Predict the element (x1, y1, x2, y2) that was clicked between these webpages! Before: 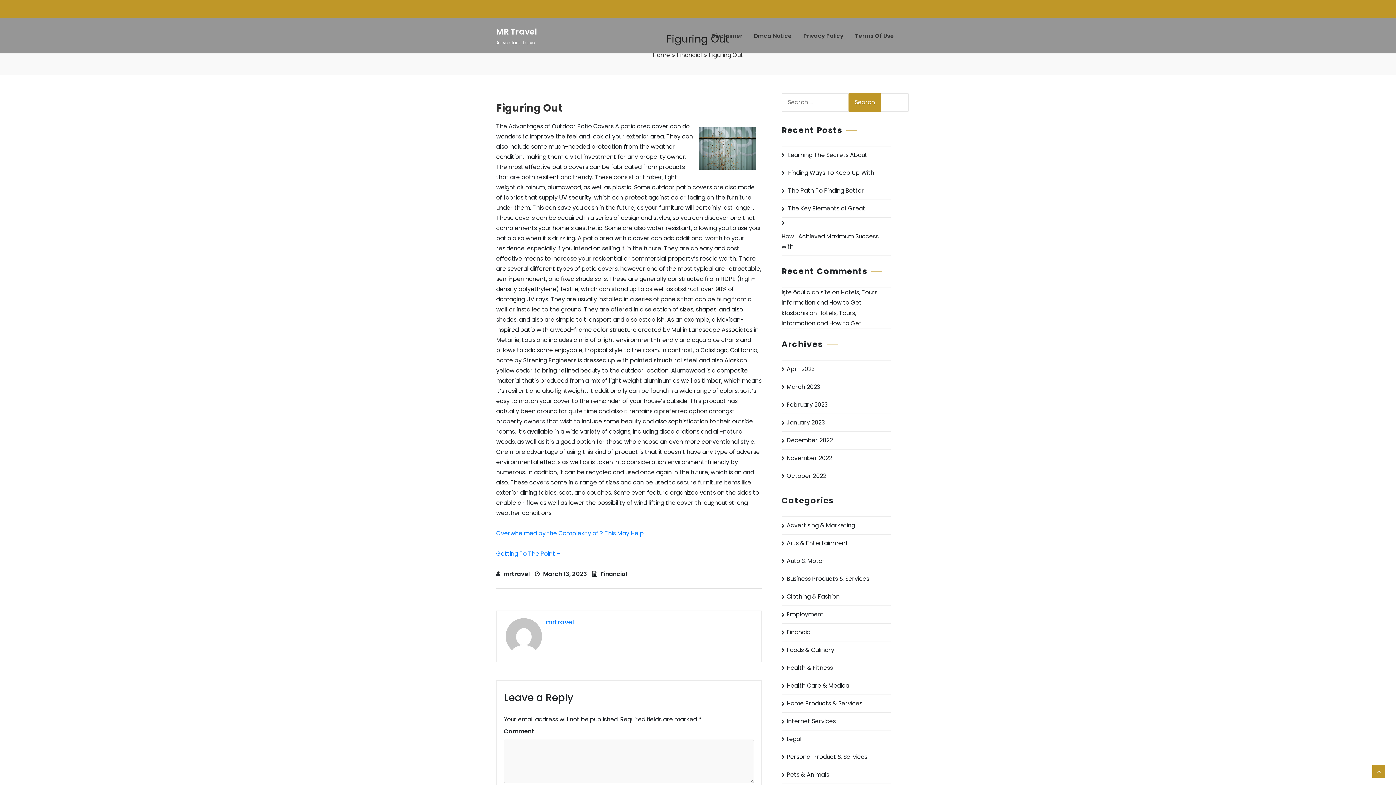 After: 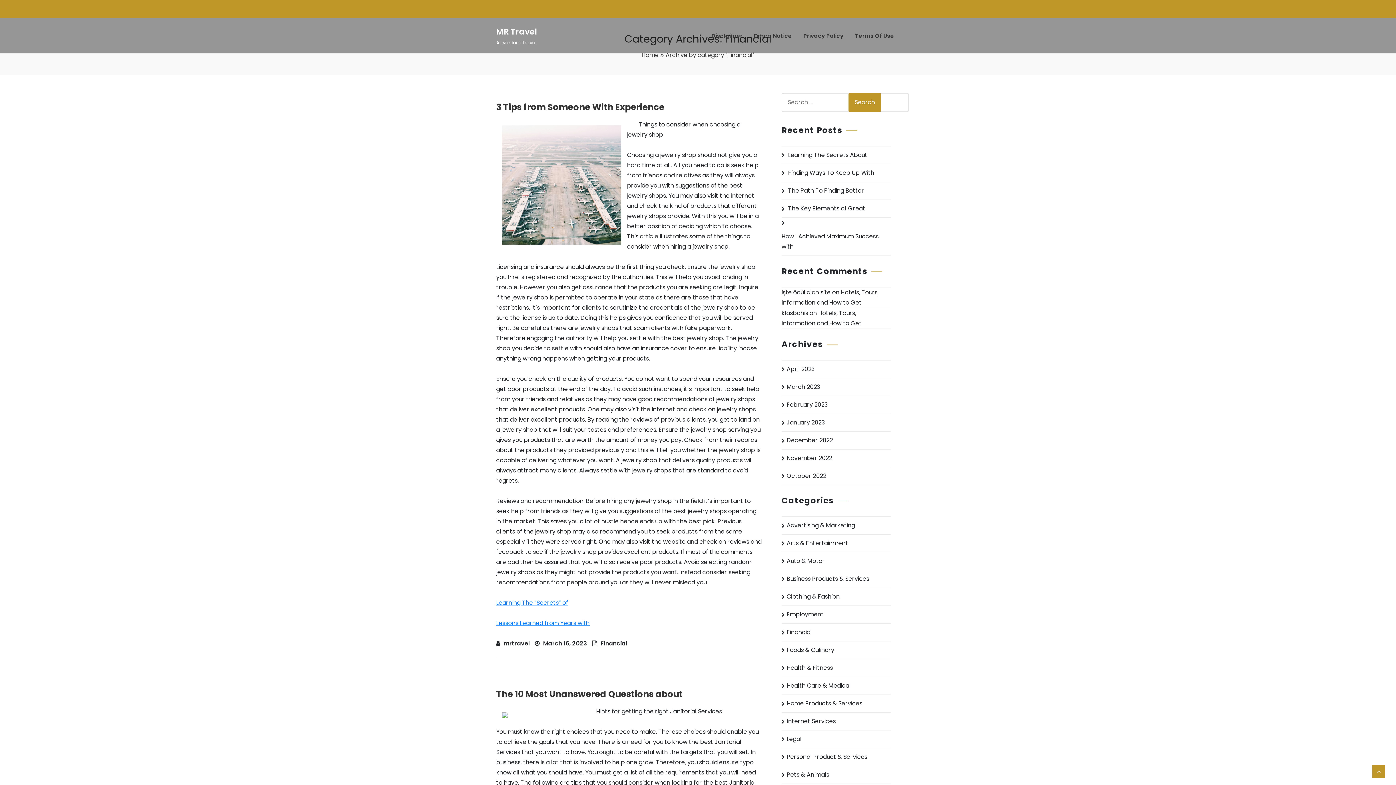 Action: bbox: (786, 624, 812, 641) label: Financial